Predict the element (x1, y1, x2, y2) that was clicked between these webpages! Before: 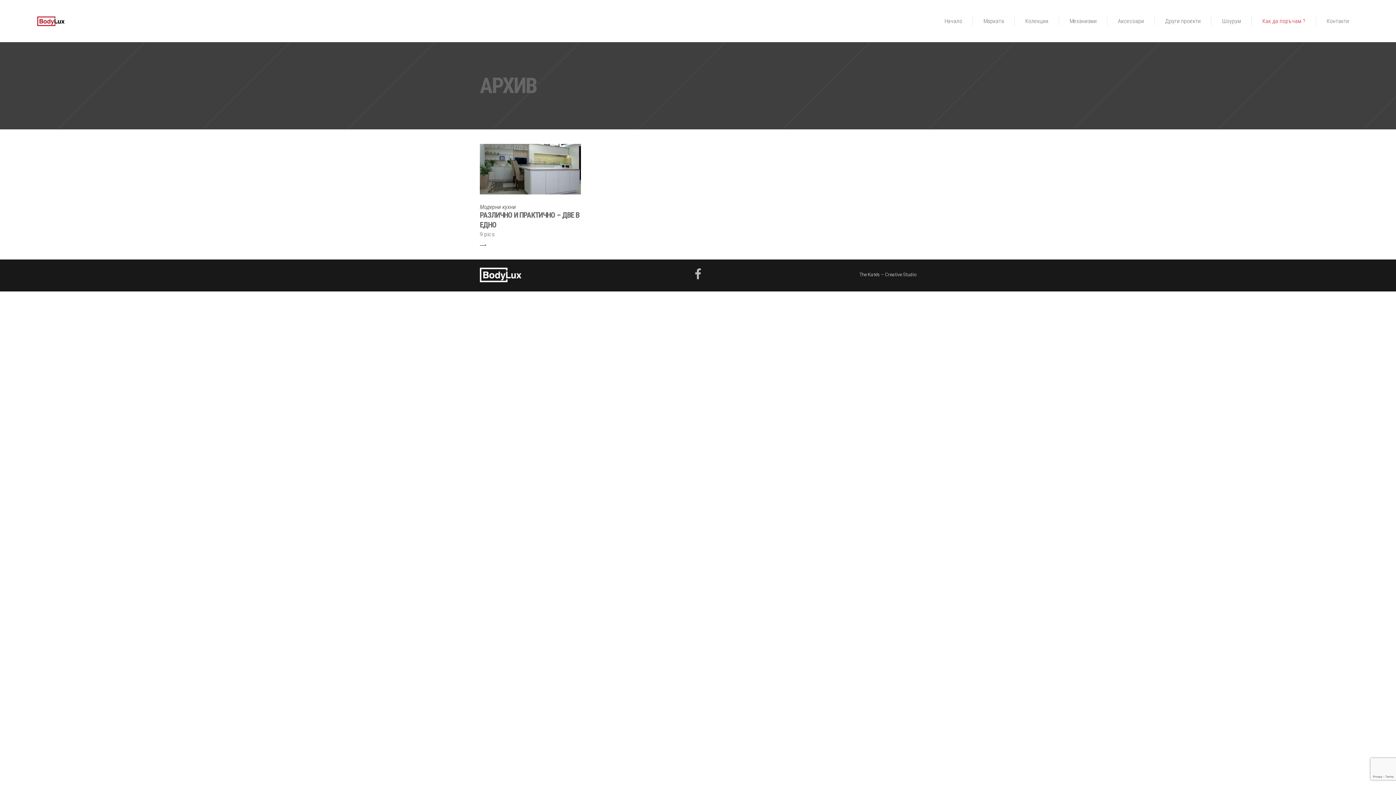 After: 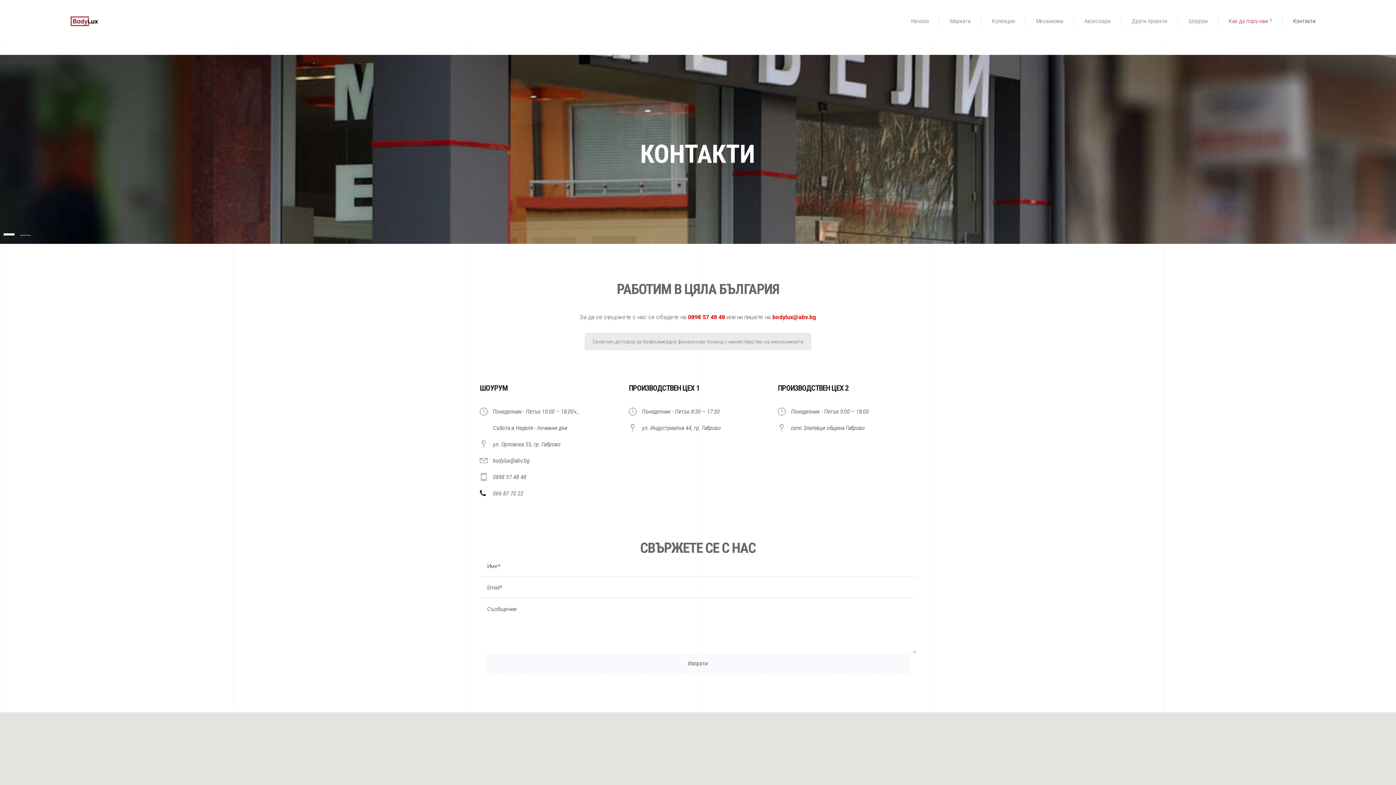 Action: label: Контакти bbox: (1316, 0, 1360, 42)